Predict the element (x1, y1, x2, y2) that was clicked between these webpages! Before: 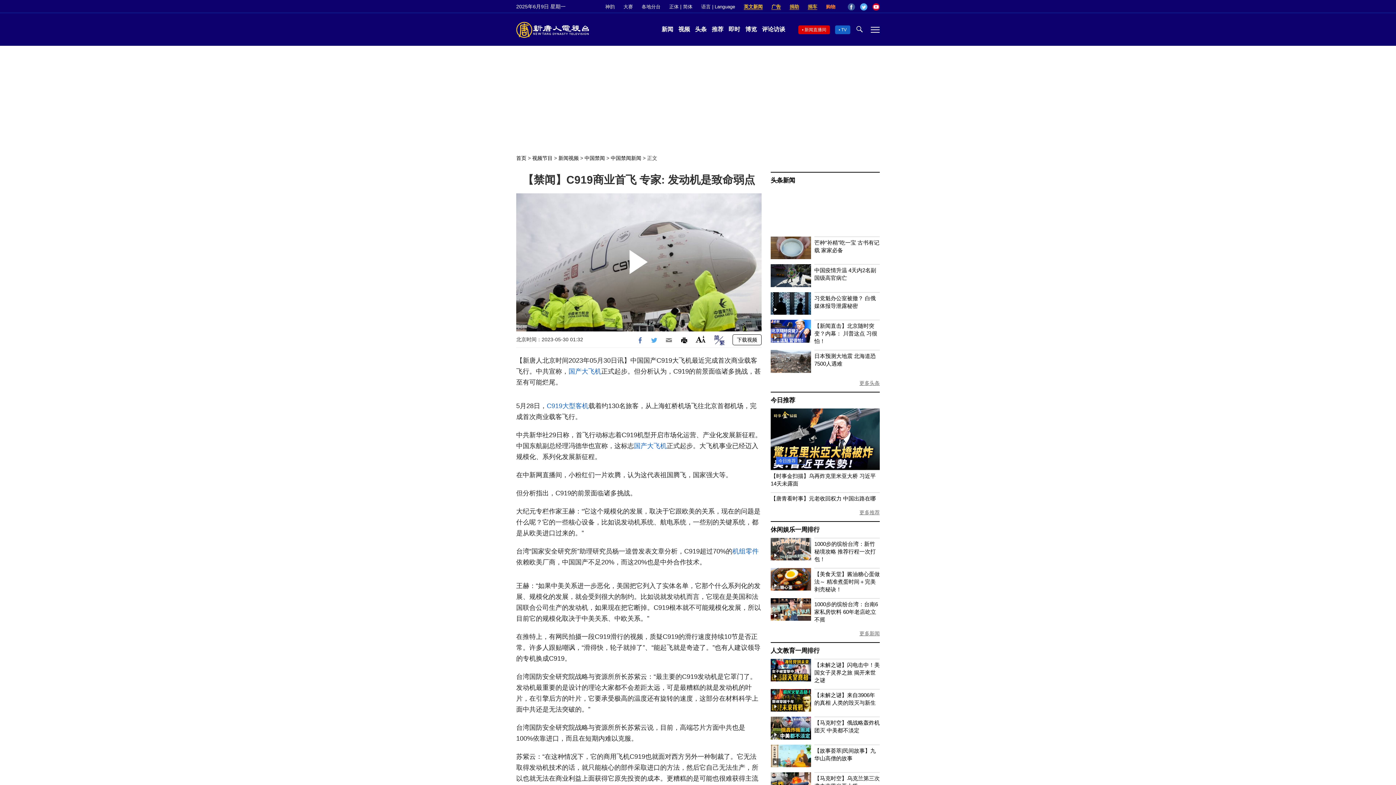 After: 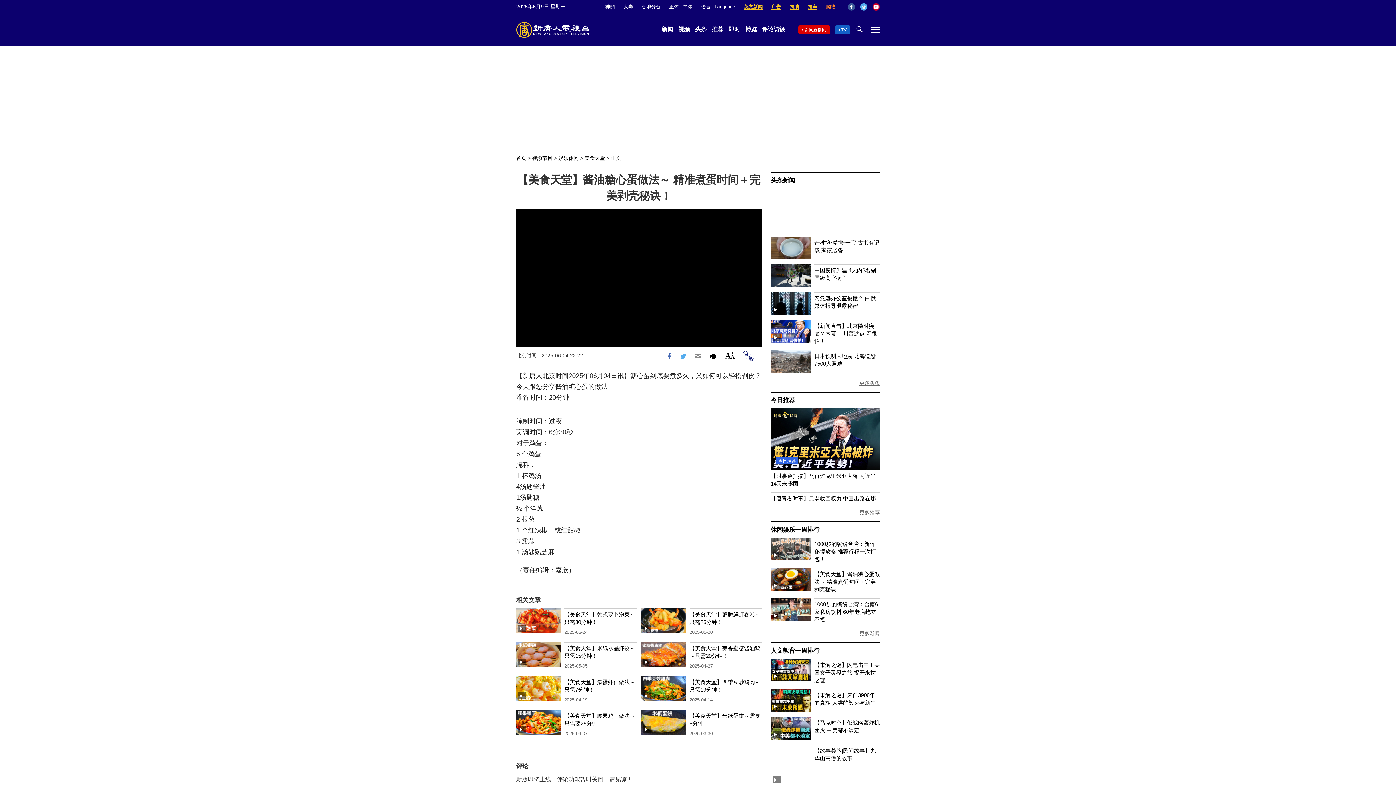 Action: bbox: (814, 571, 880, 592) label: 【美食天堂】酱油糖心蛋做法～ 精准煮蛋时间＋完美剥壳秘诀！